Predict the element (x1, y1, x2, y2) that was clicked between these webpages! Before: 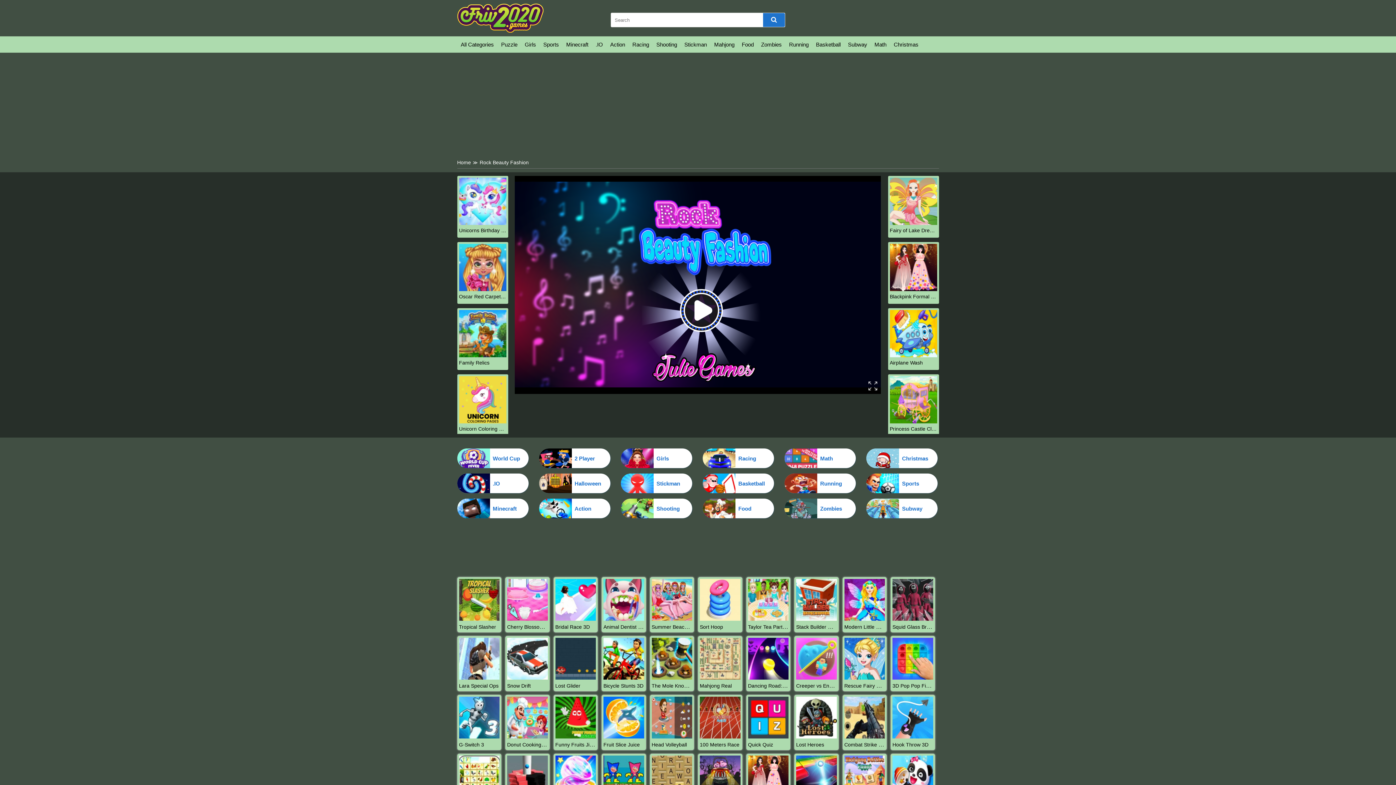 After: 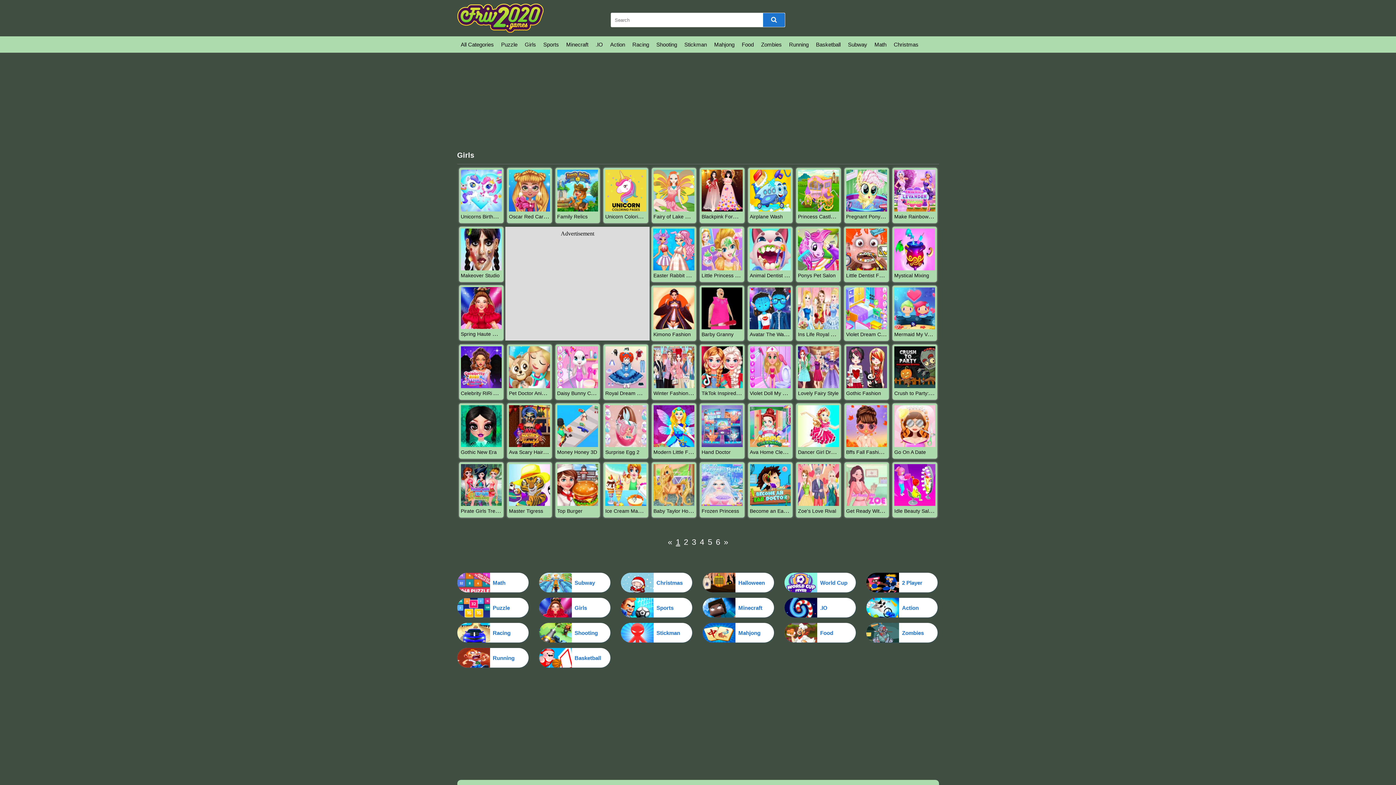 Action: label: Girls bbox: (521, 37, 539, 52)